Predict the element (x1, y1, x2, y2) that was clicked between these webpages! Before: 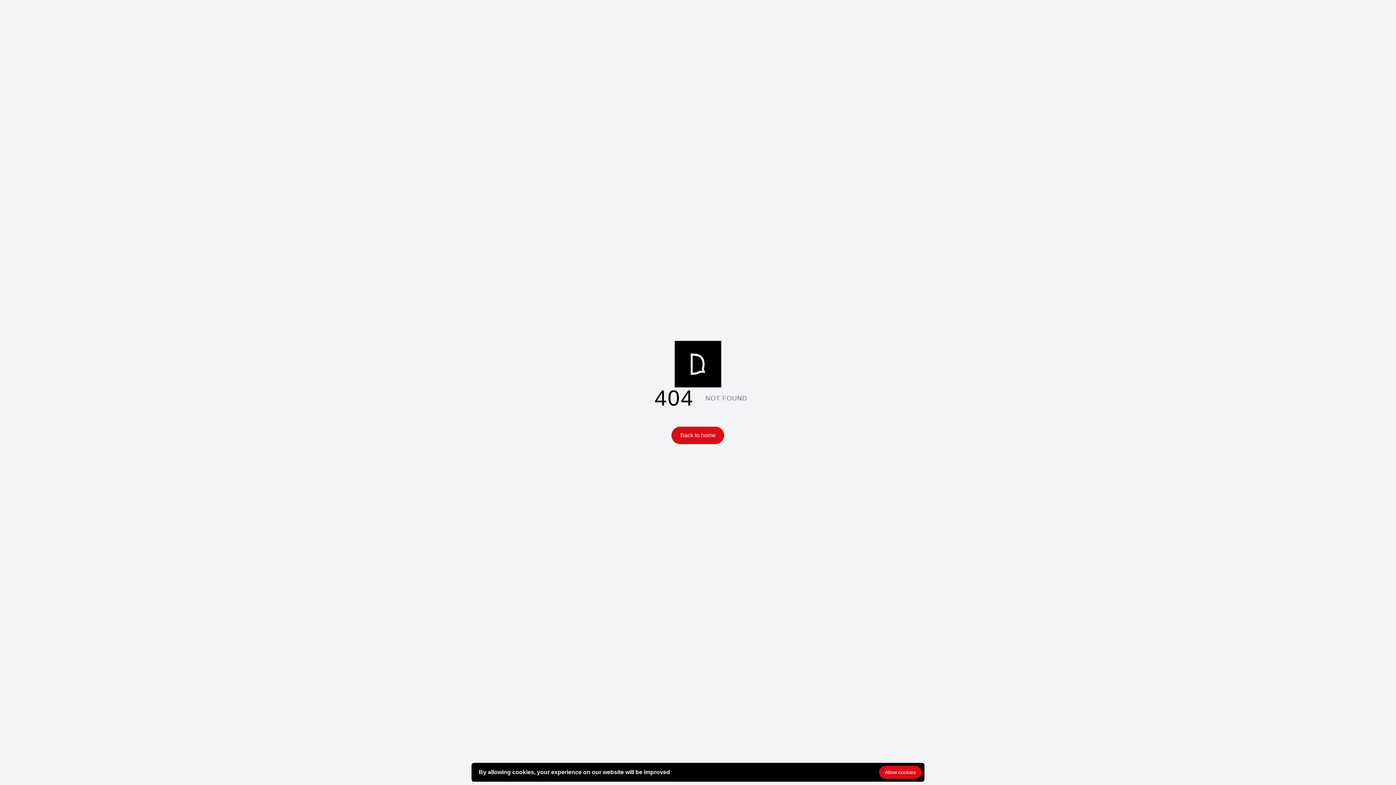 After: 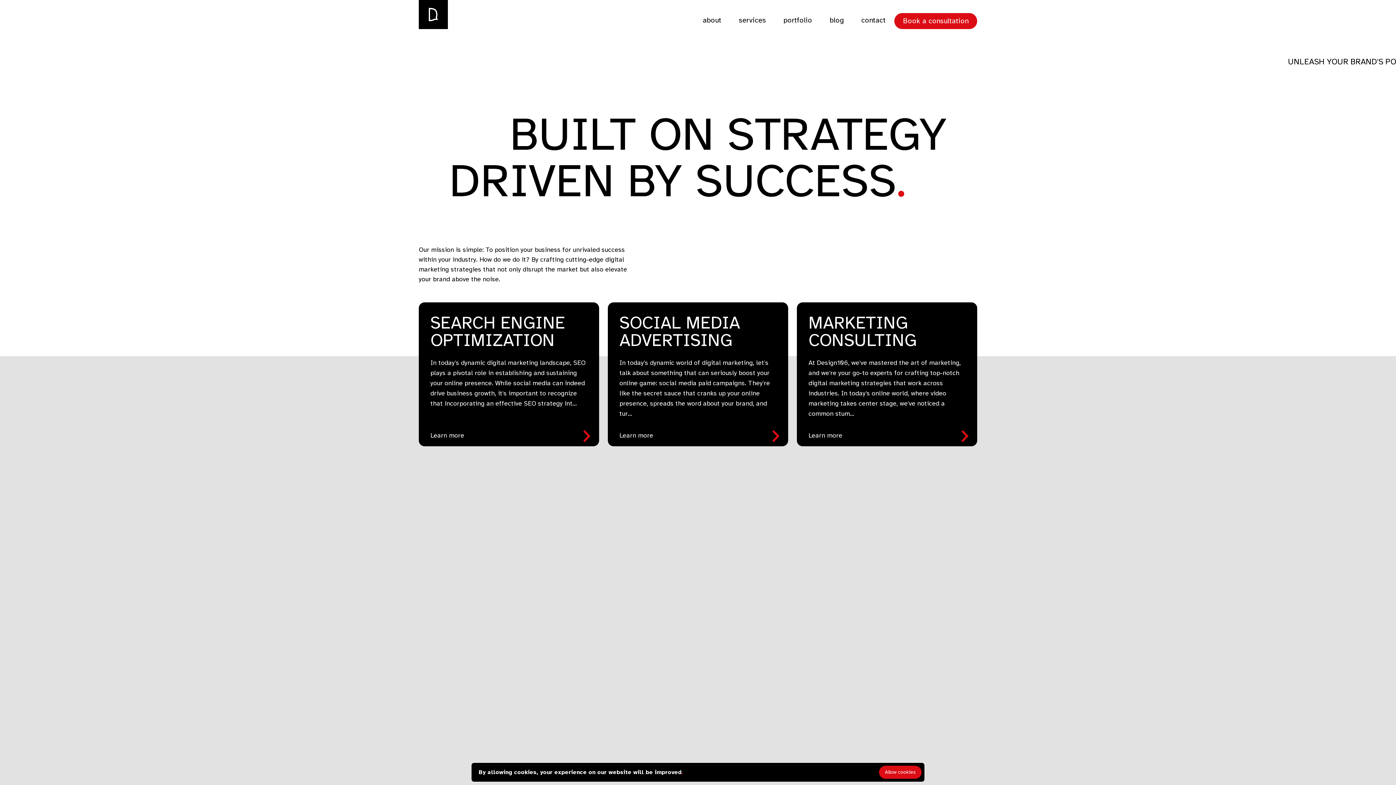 Action: bbox: (671, 426, 724, 444) label: Back to home